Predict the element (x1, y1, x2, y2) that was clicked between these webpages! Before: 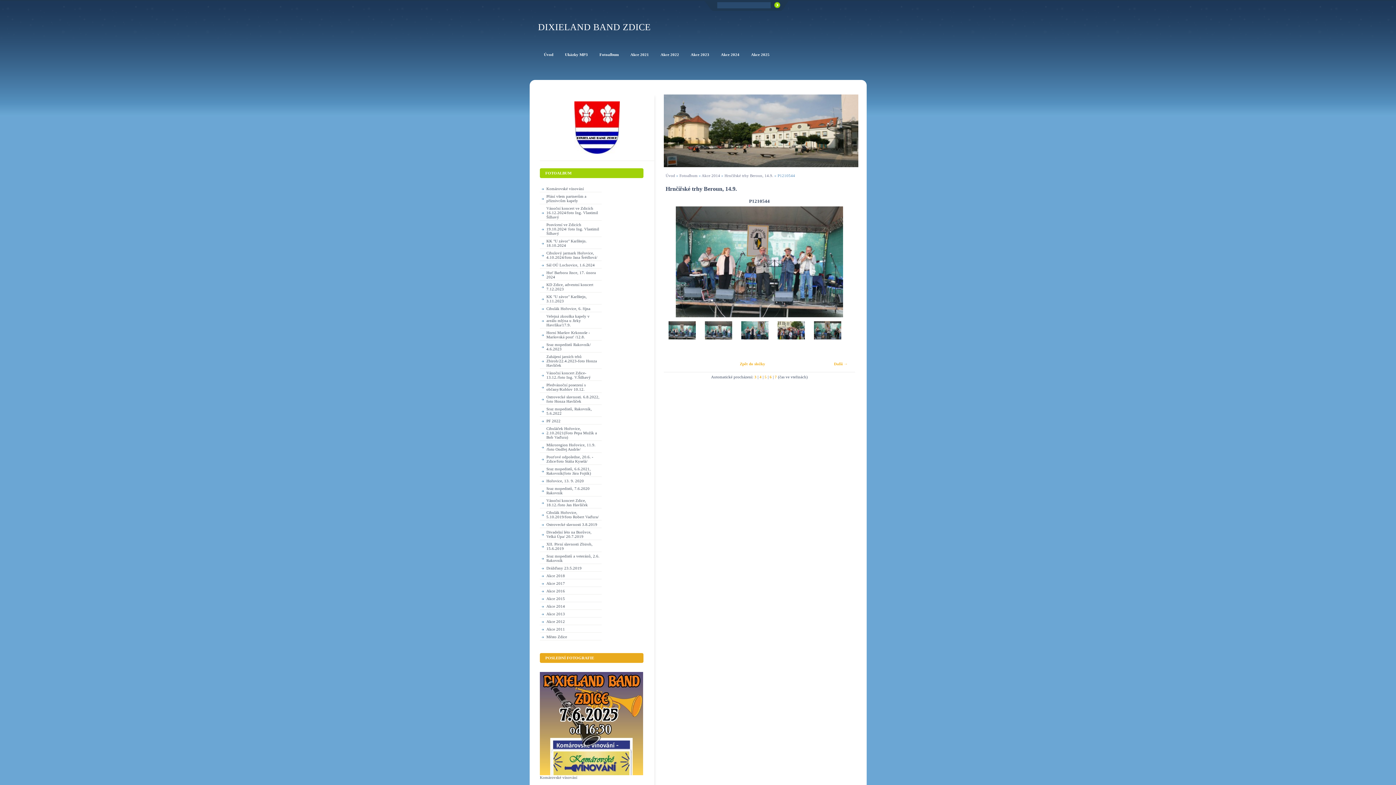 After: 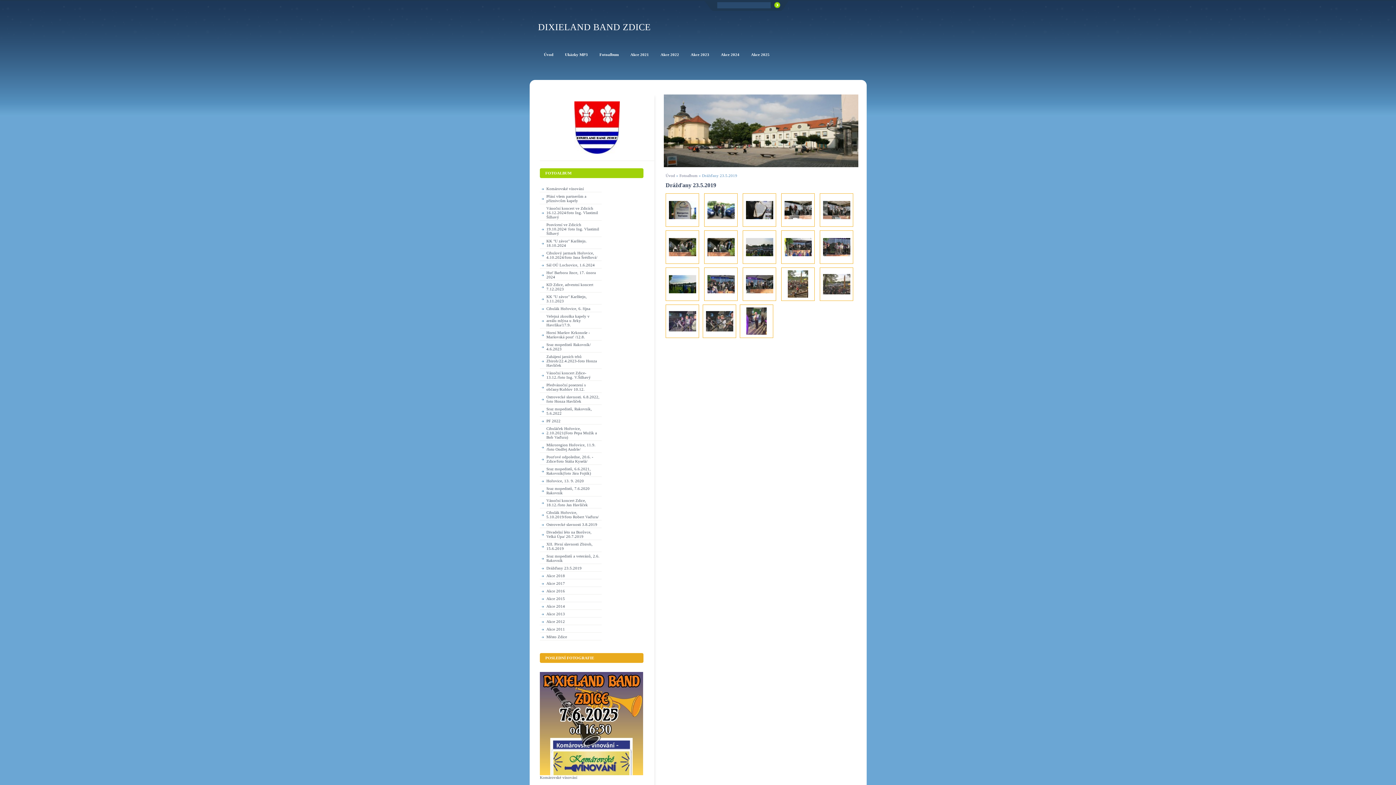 Action: label: Drážďany 23.5.2019 bbox: (540, 566, 601, 572)